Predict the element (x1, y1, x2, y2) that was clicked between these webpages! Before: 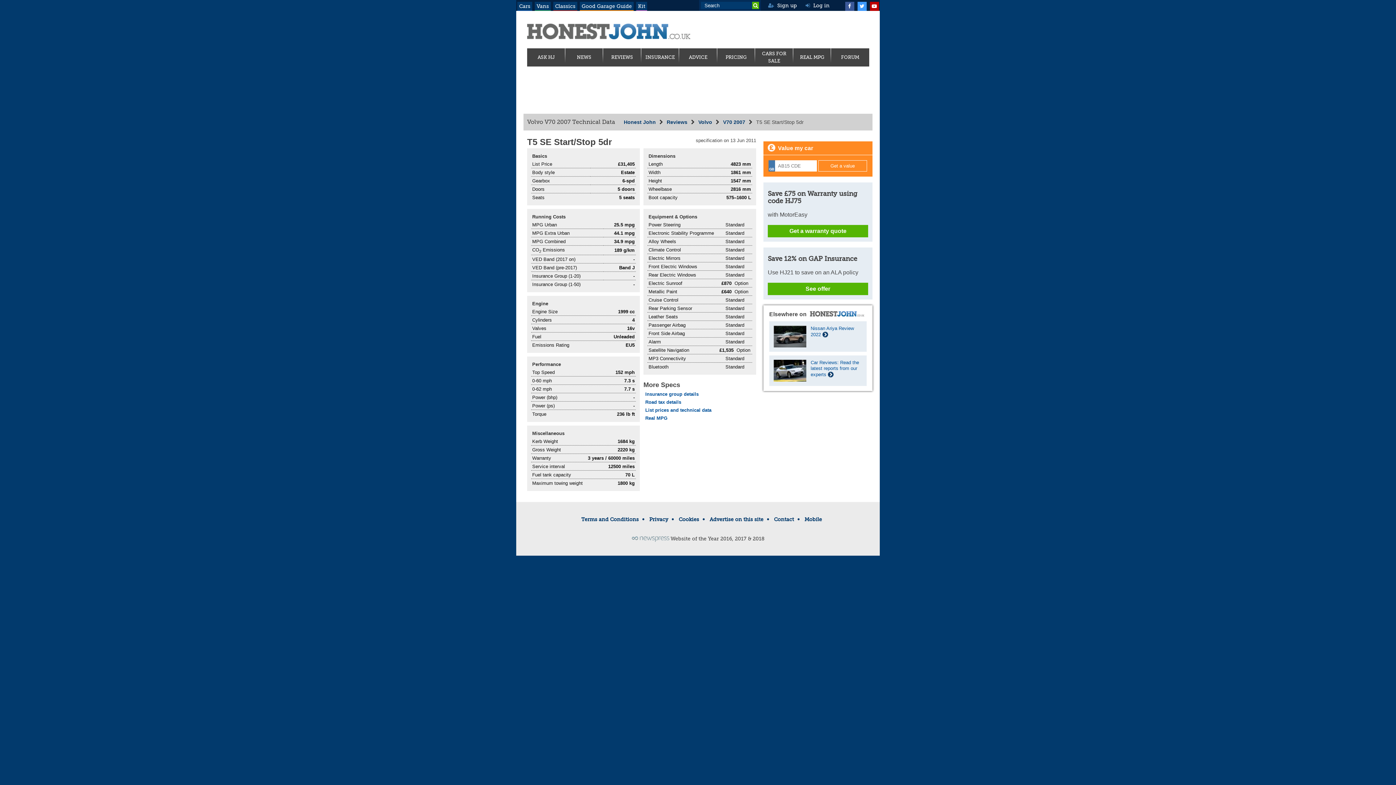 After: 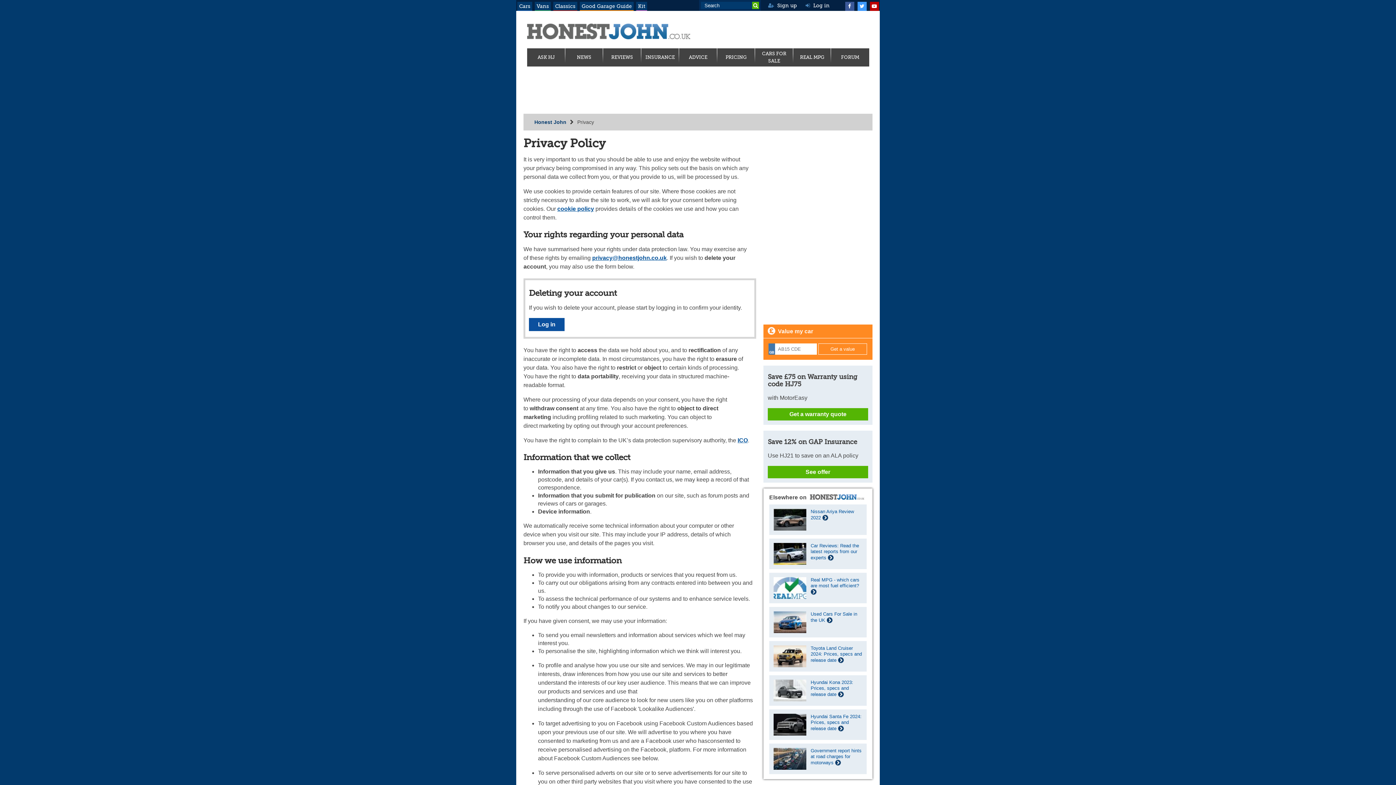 Action: label: Privacy bbox: (649, 516, 668, 522)